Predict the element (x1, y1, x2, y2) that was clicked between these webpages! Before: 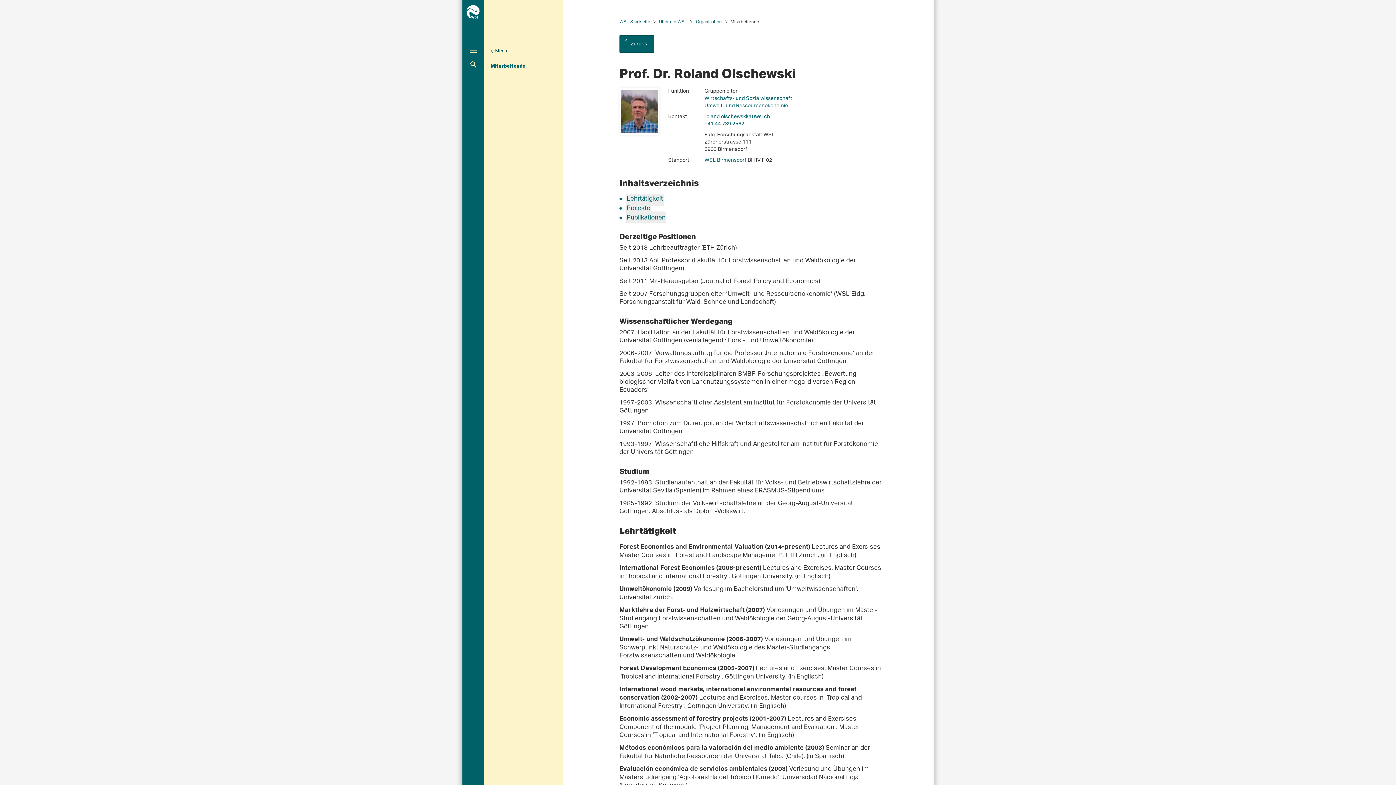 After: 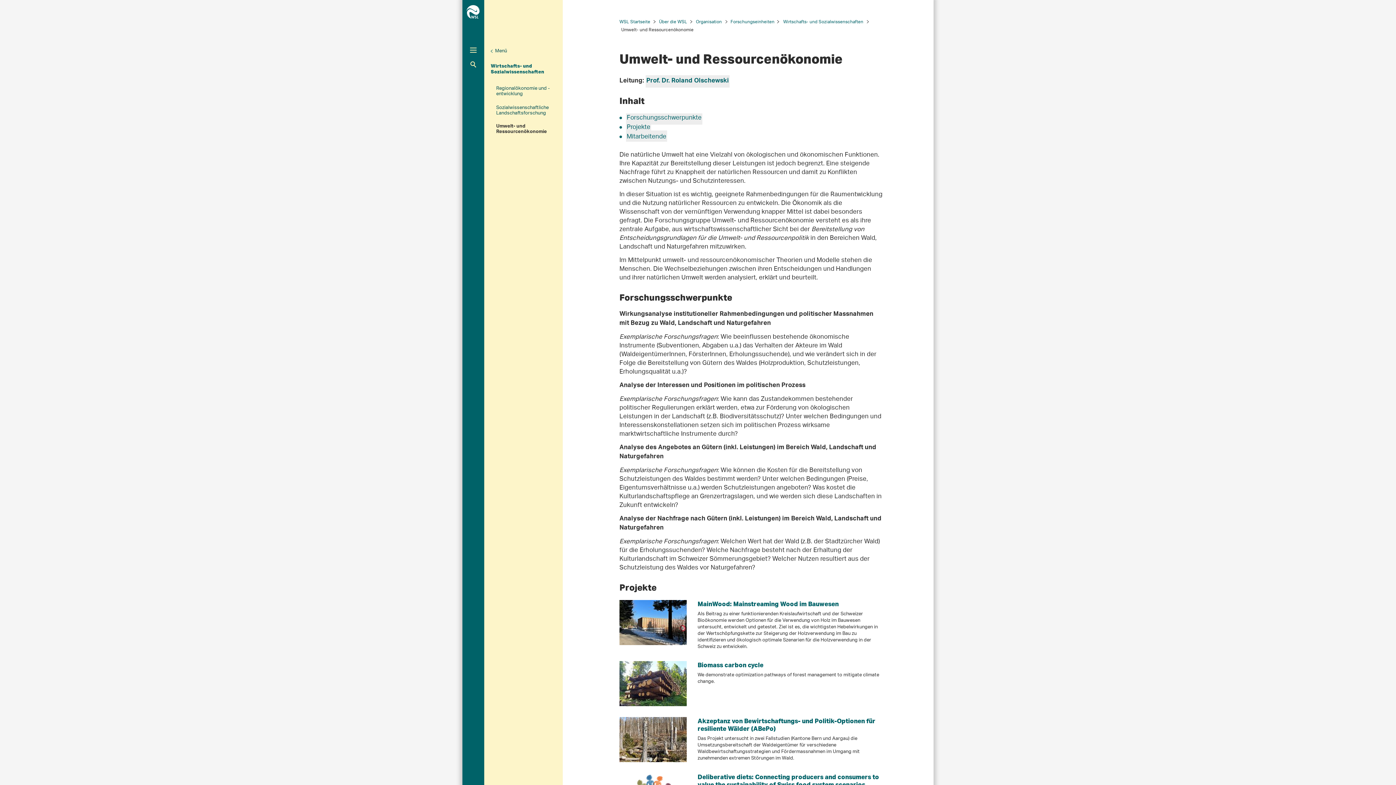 Action: label: Umwelt- und Ressourcenökonomie bbox: (704, 100, 788, 111)